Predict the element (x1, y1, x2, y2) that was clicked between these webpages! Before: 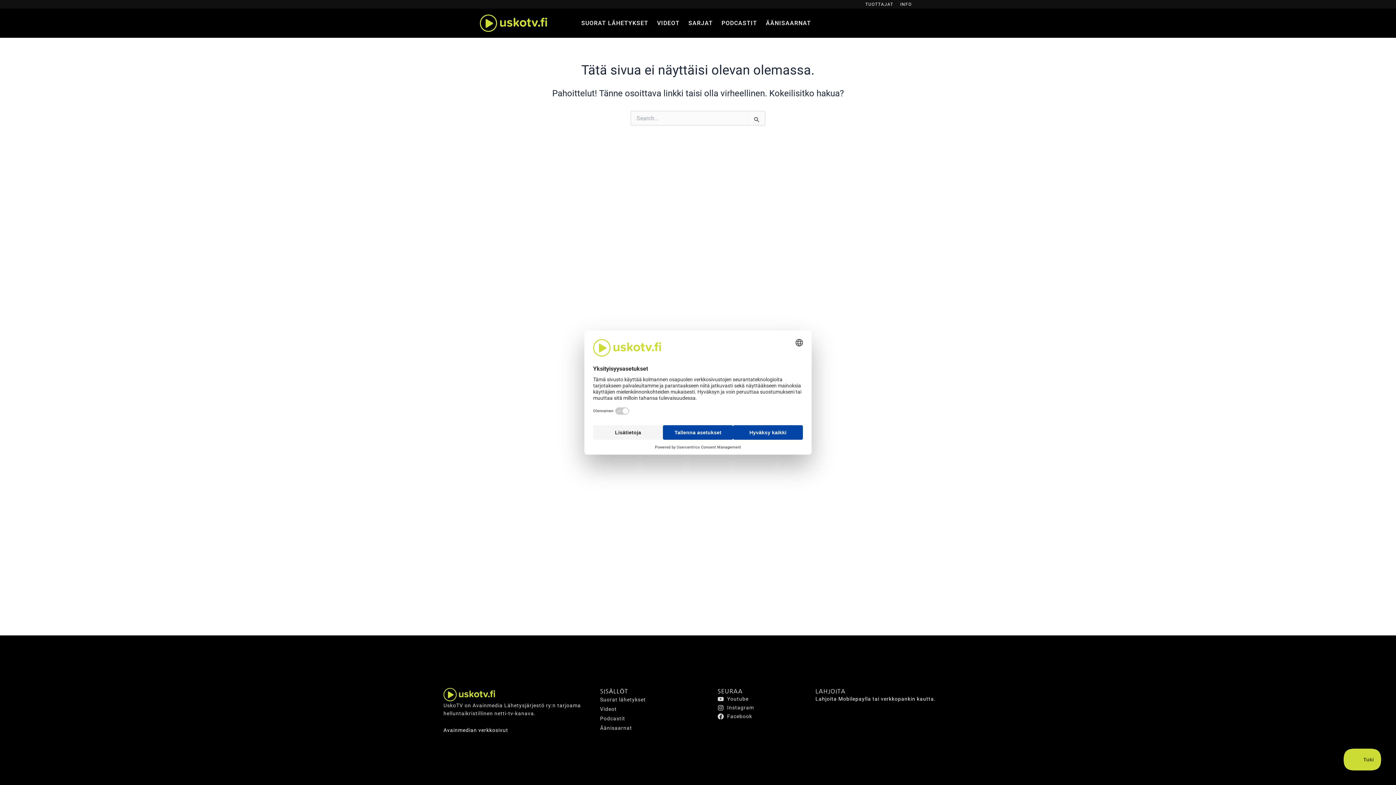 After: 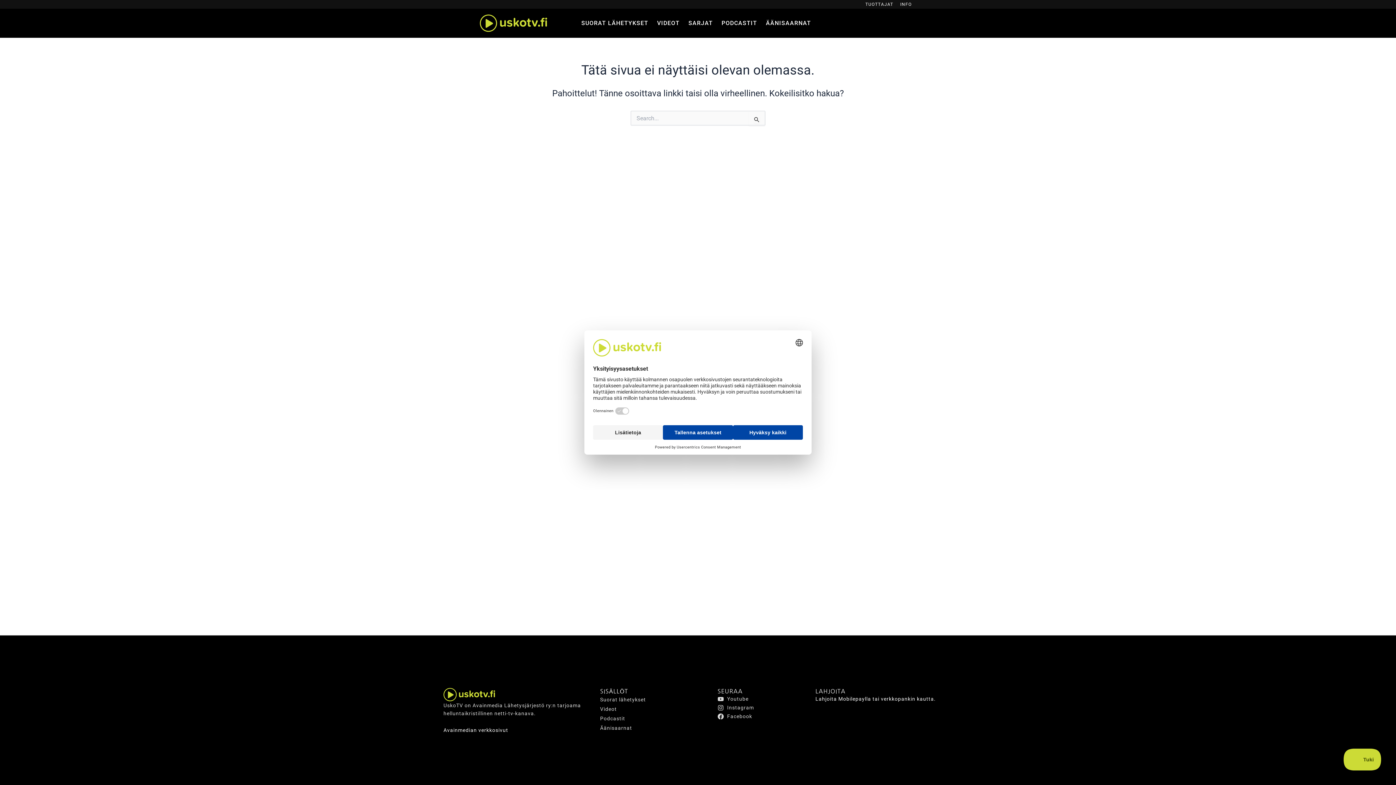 Action: bbox: (443, 727, 508, 733) label: Avainmedian verkkosivut